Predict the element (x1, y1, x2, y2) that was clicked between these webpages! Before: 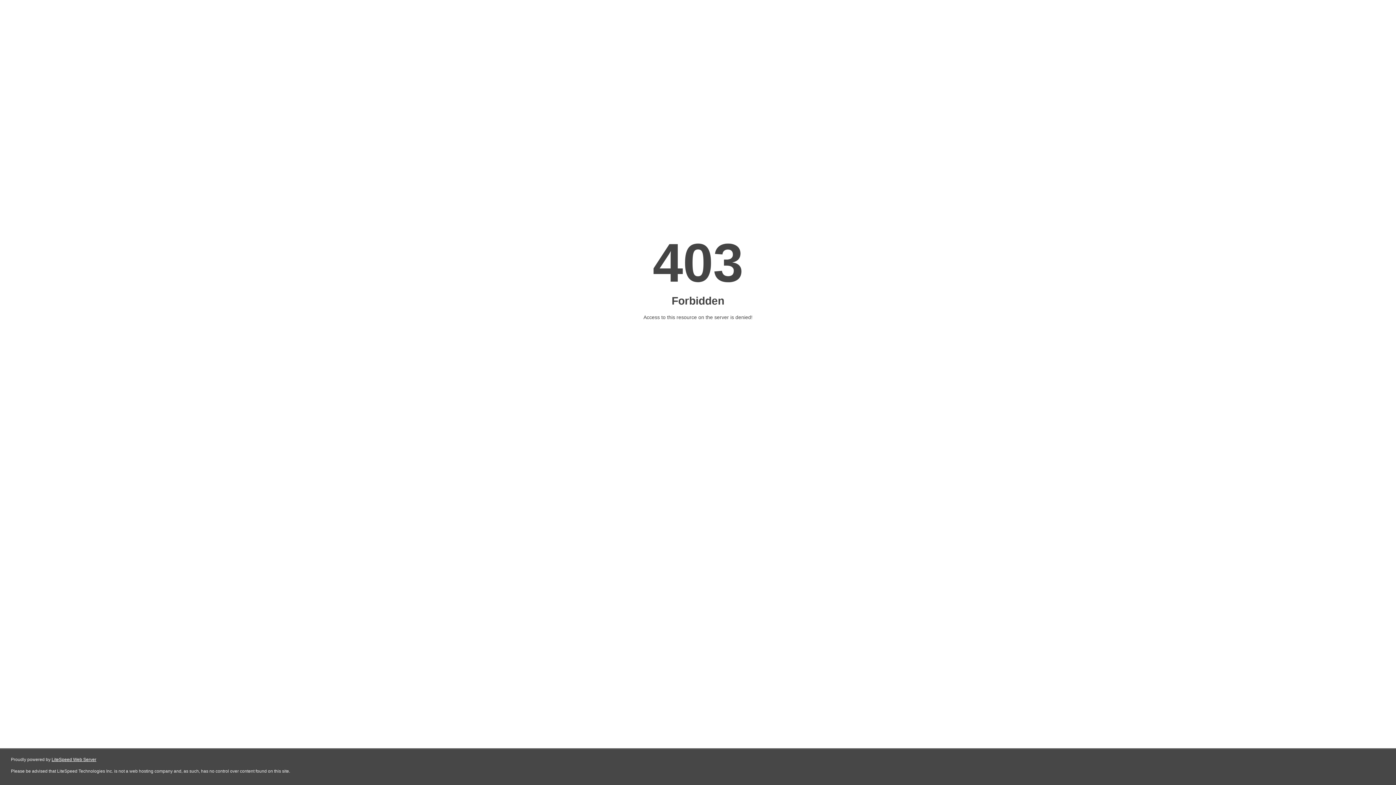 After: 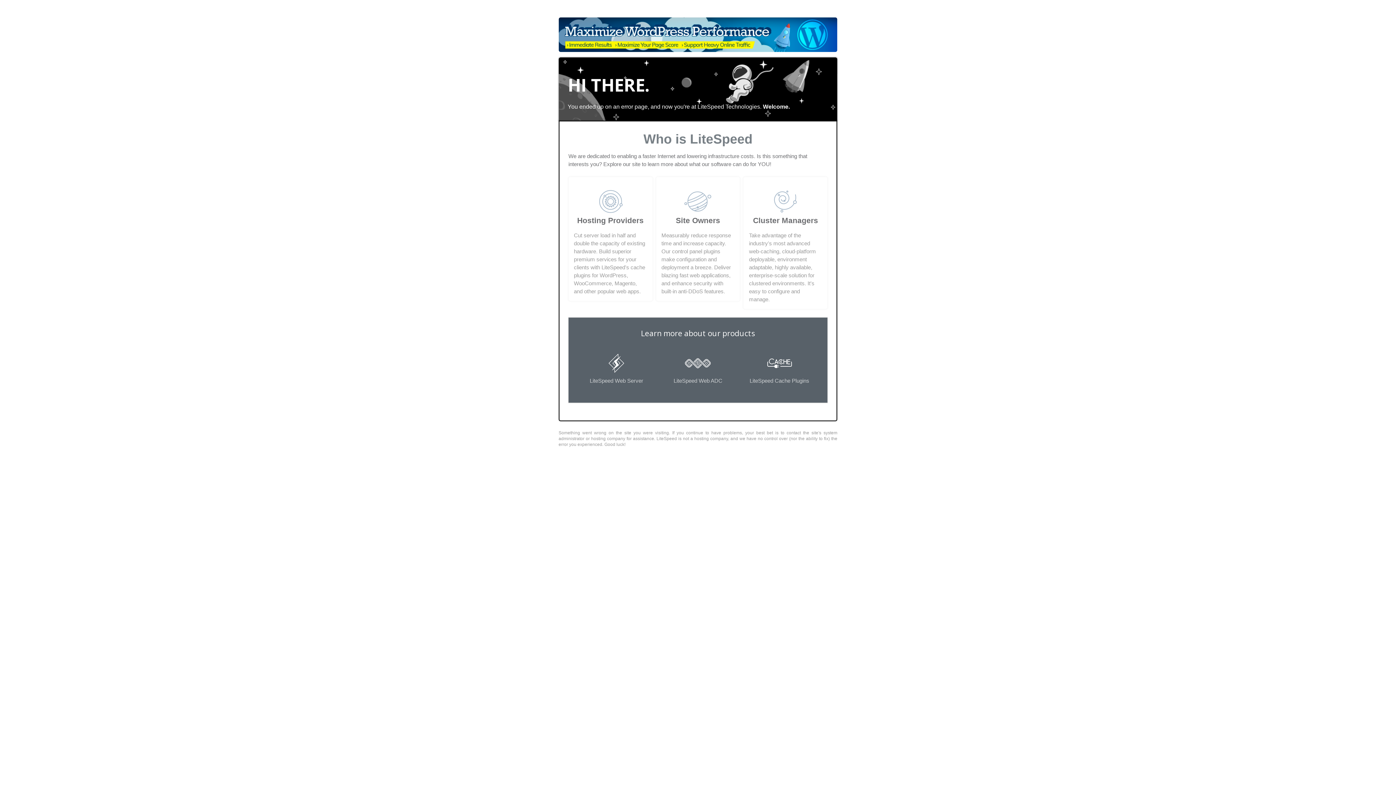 Action: label: LiteSpeed Web Server bbox: (51, 757, 96, 762)